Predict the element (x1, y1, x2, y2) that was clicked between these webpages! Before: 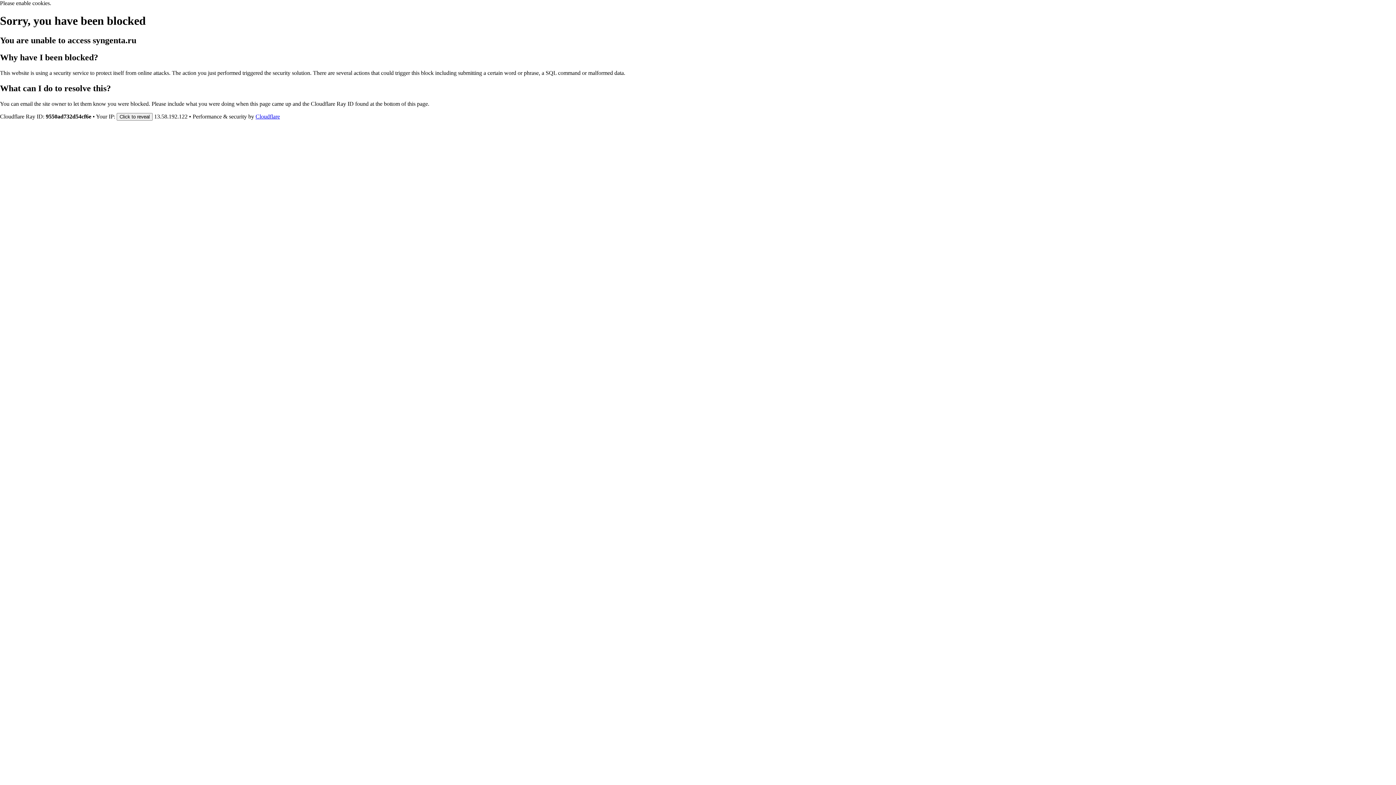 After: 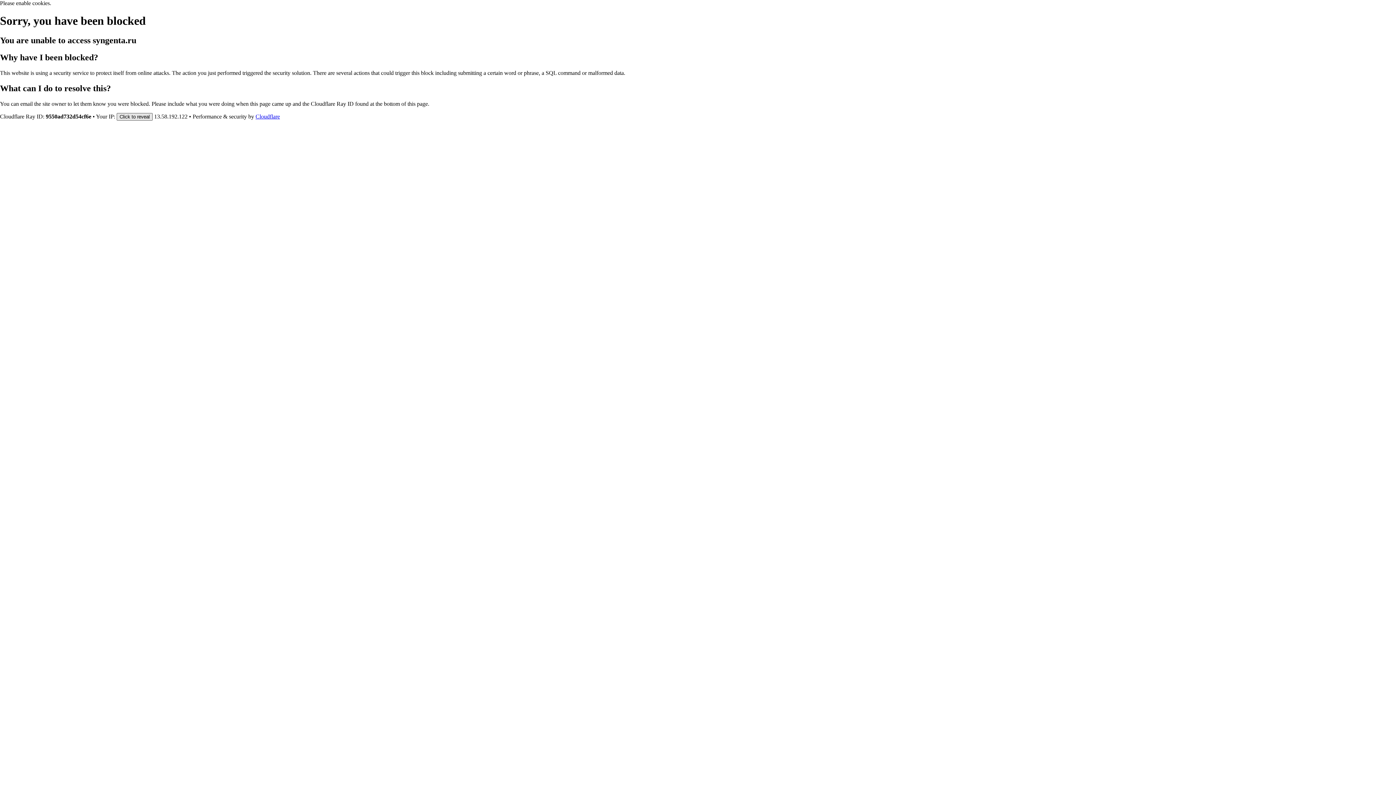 Action: label: Click to reveal bbox: (116, 112, 152, 120)